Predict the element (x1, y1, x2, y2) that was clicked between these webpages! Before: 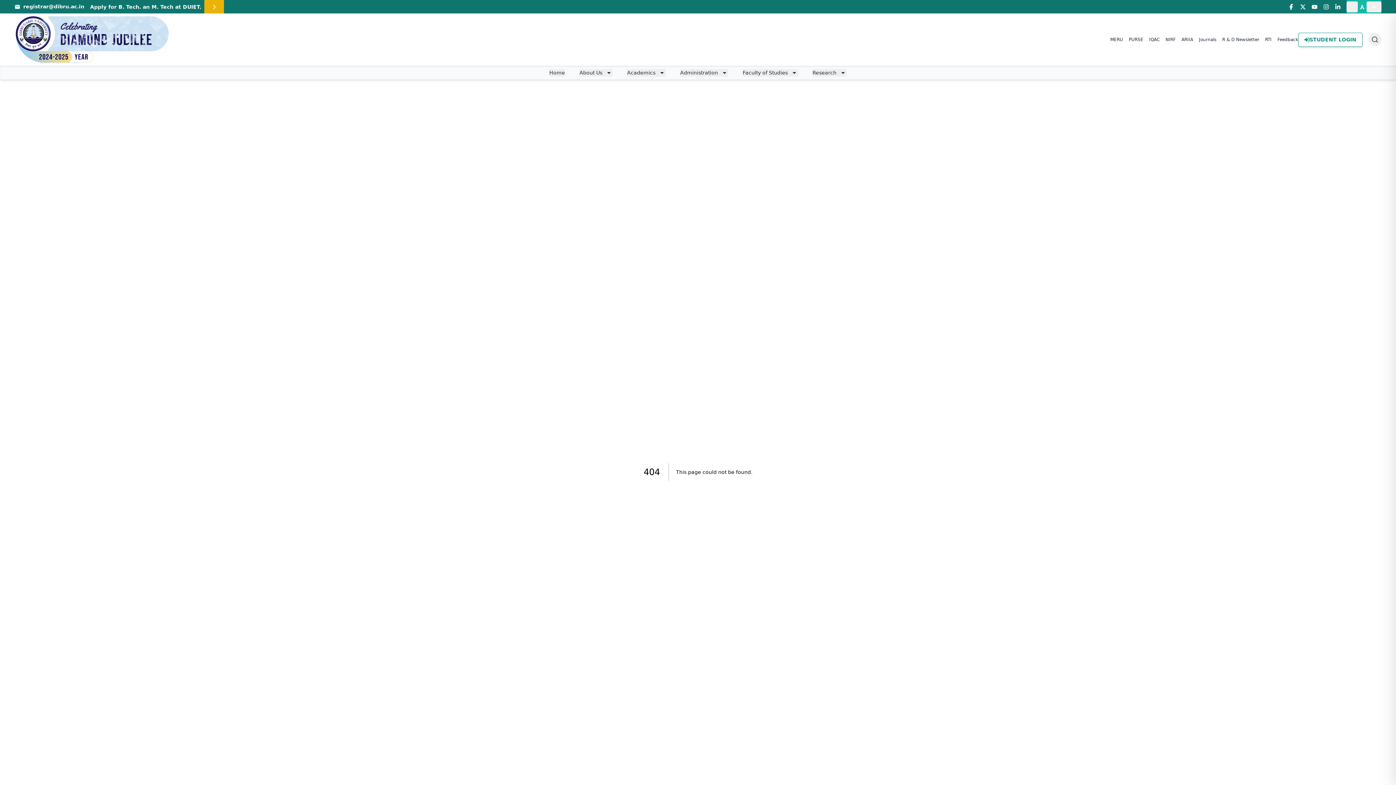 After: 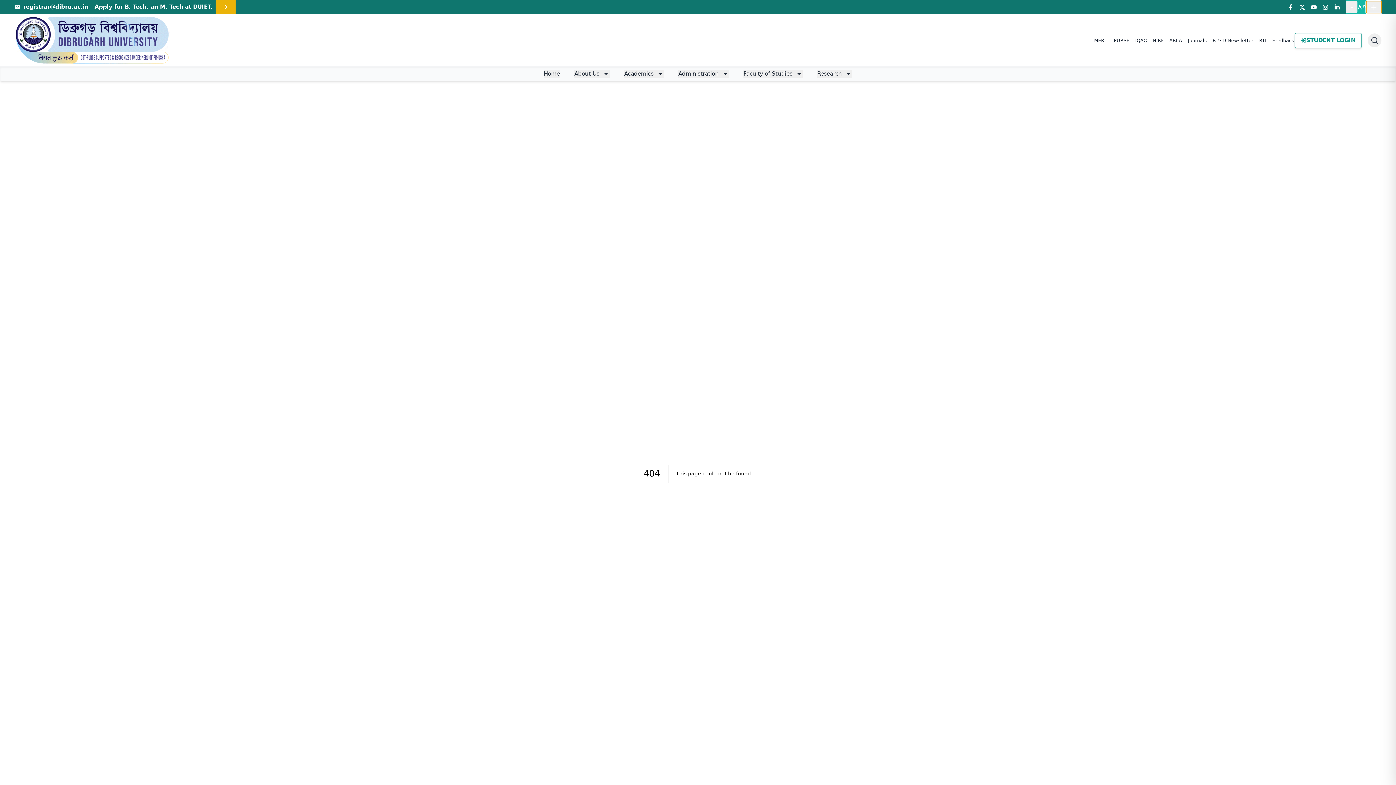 Action: label: + bbox: (1366, 1, 1381, 12)